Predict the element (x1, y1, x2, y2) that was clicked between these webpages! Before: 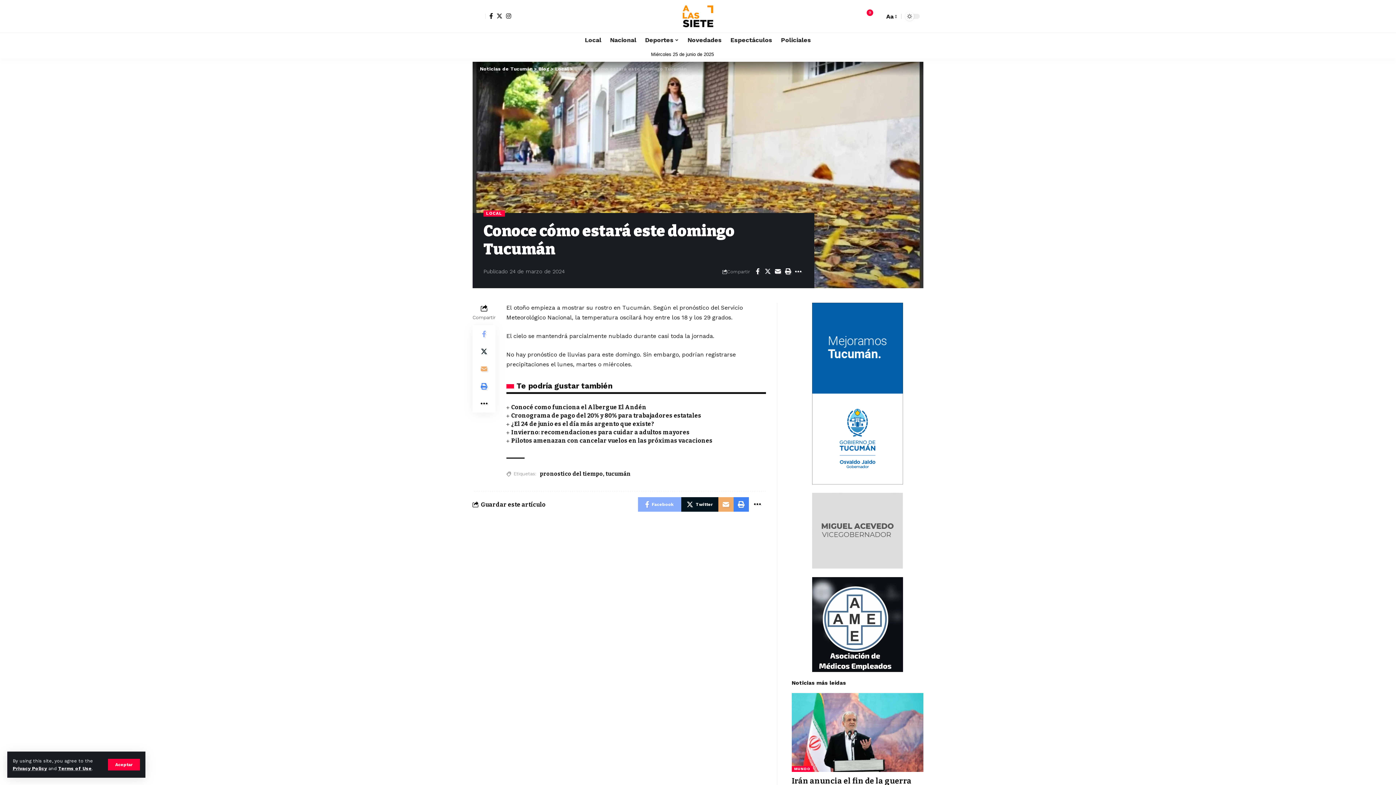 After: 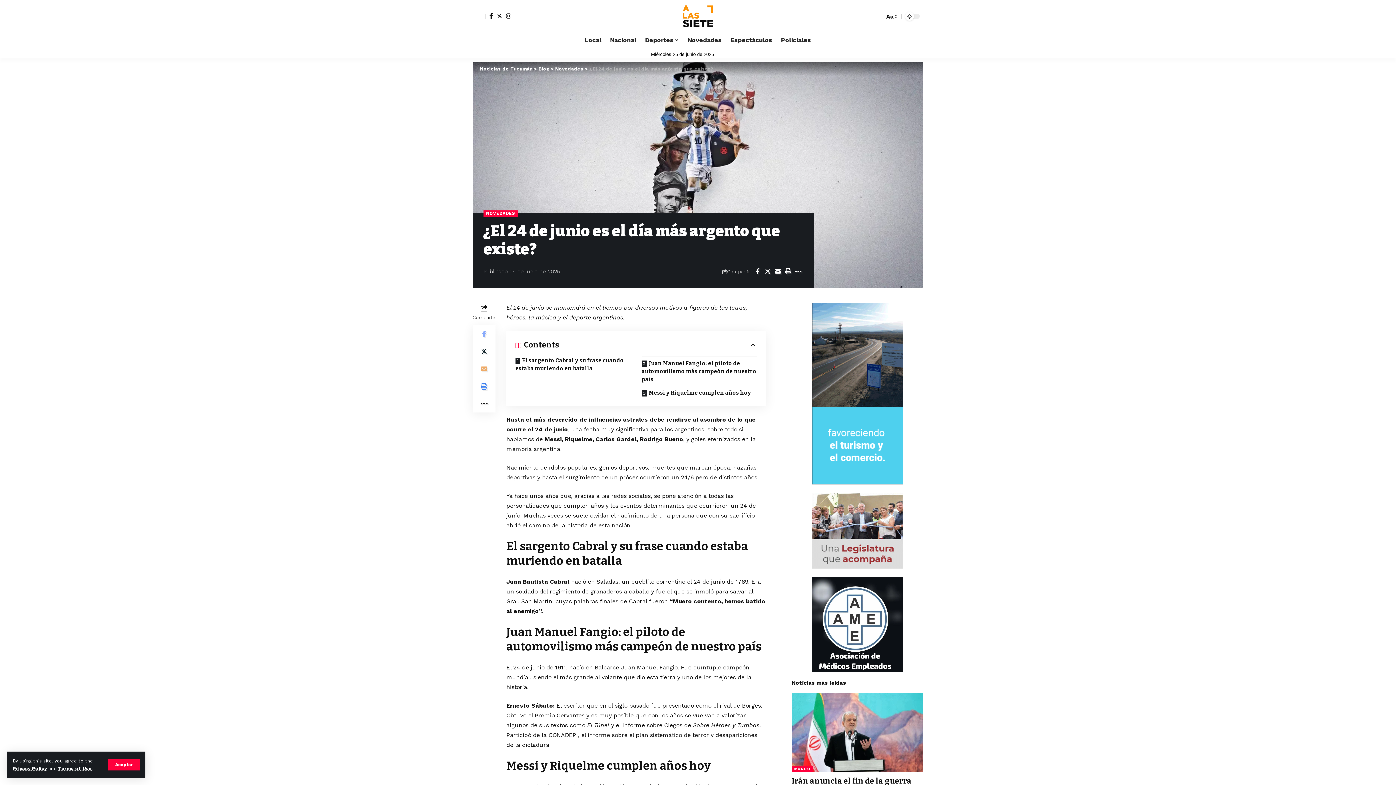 Action: bbox: (511, 420, 654, 427) label: ¿El 24 de junio es el día más argento que existe?